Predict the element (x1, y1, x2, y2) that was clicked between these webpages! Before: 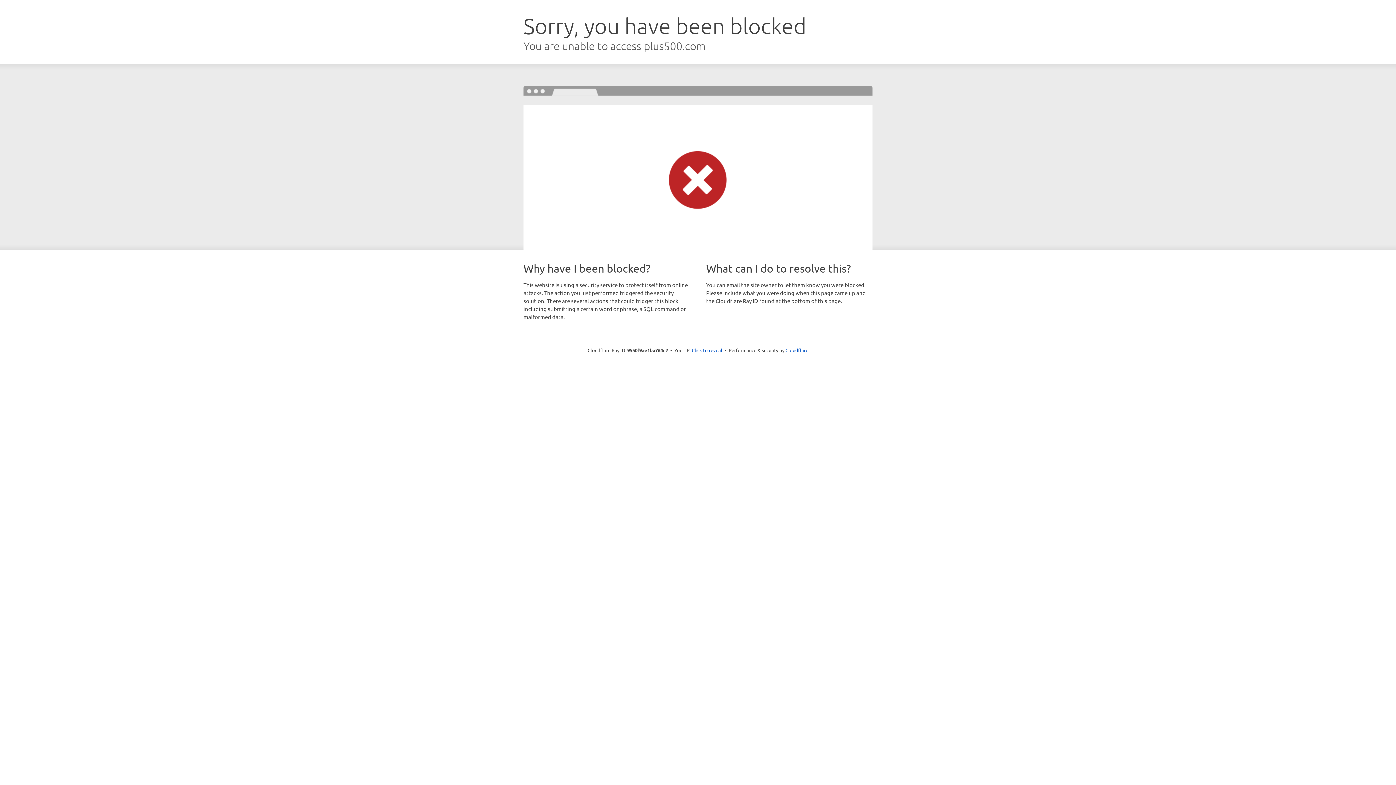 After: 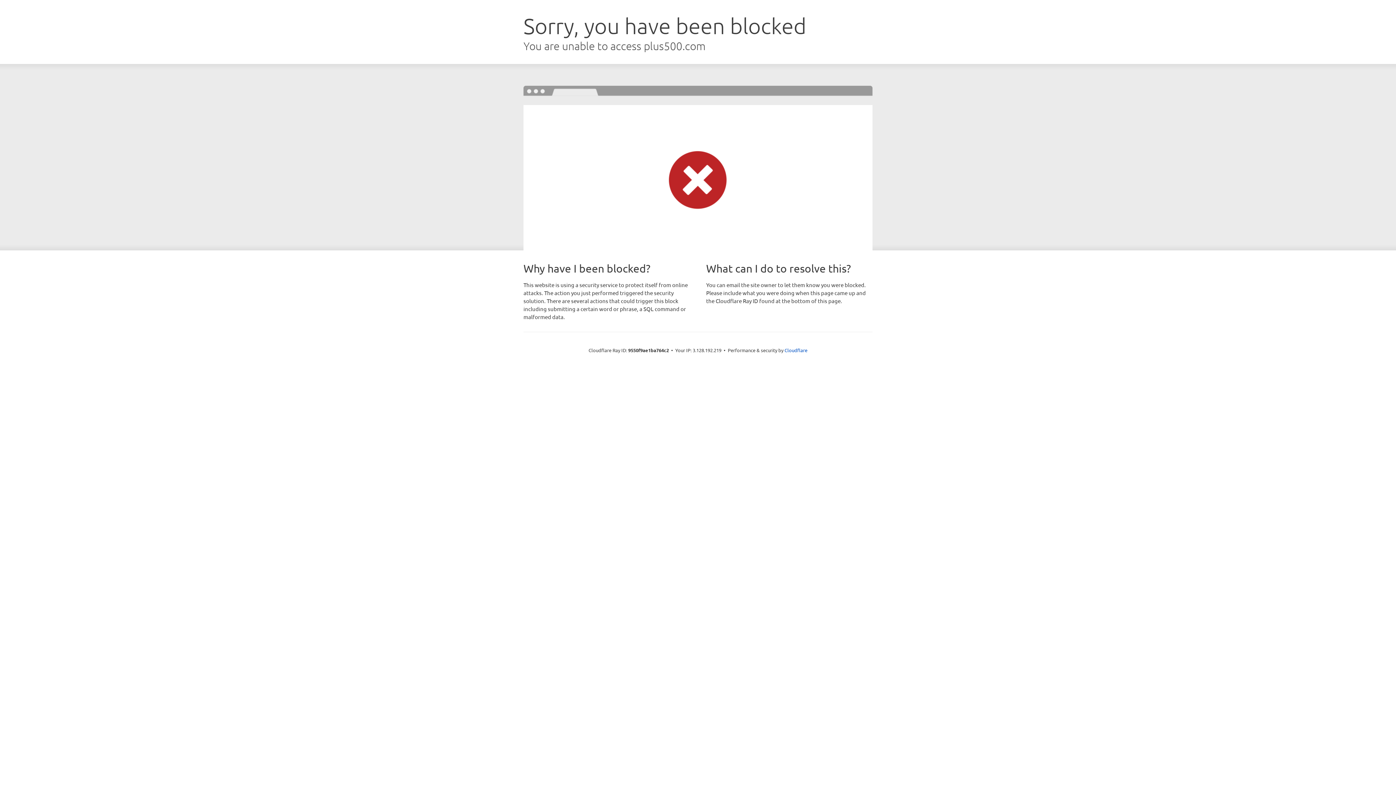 Action: label: Click to reveal bbox: (692, 346, 722, 353)